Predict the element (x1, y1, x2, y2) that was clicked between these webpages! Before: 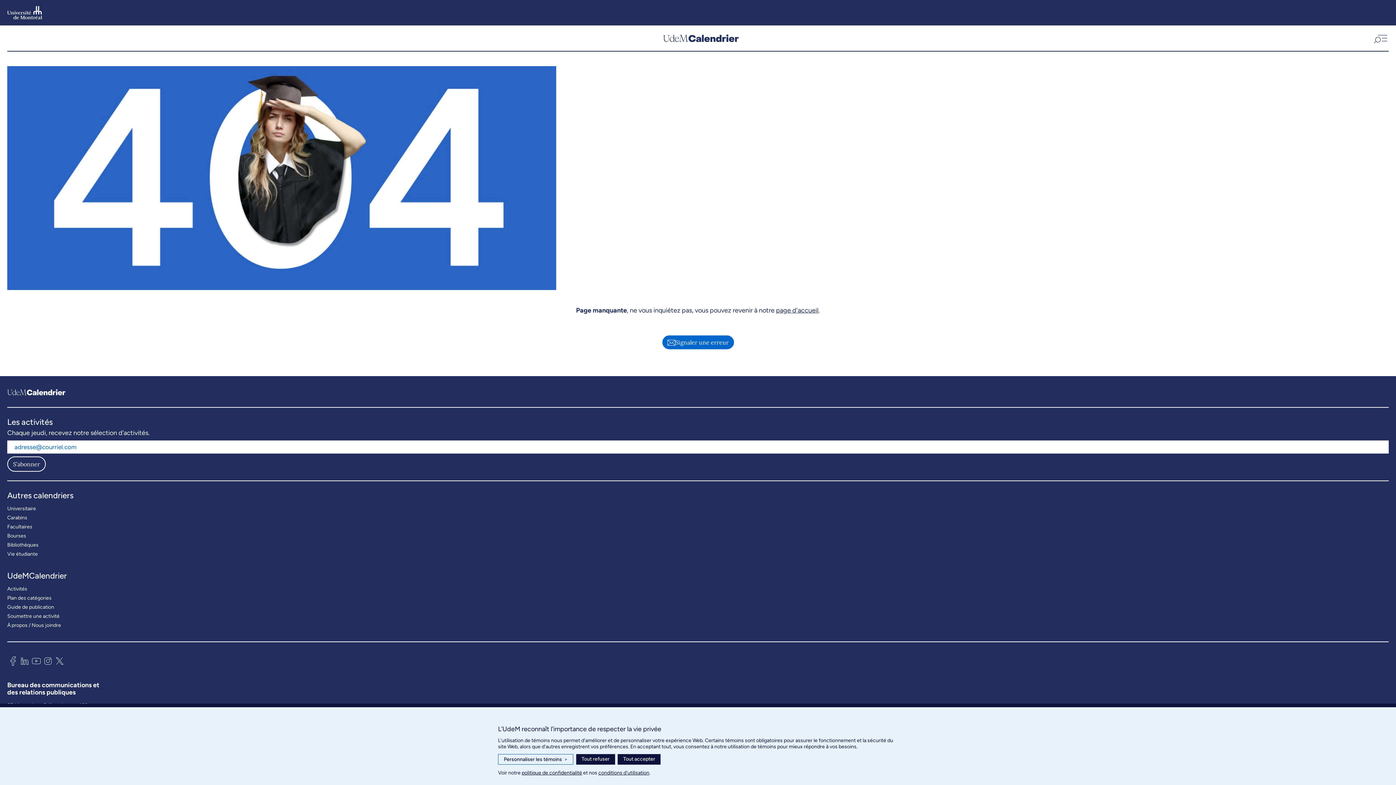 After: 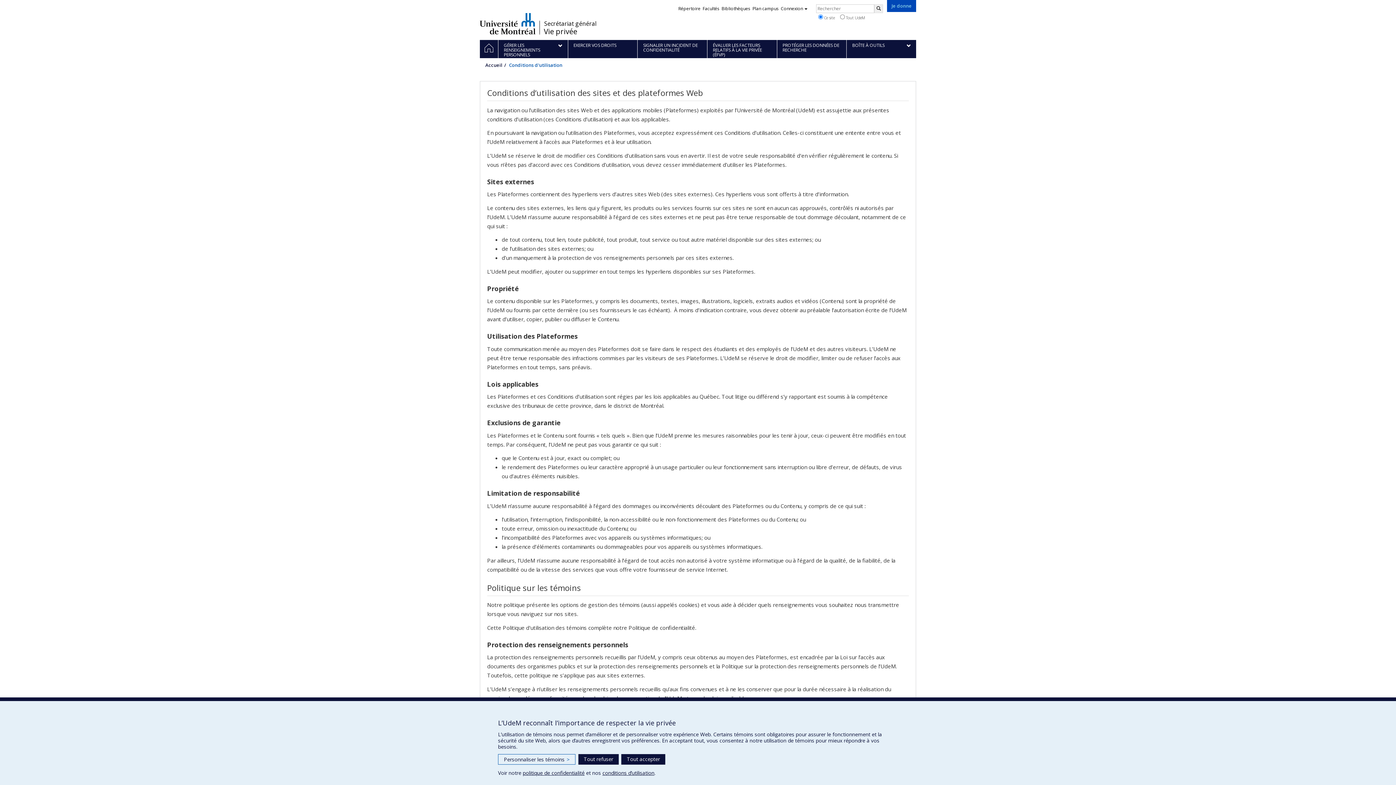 Action: label: conditions d’utilisation bbox: (598, 770, 649, 776)